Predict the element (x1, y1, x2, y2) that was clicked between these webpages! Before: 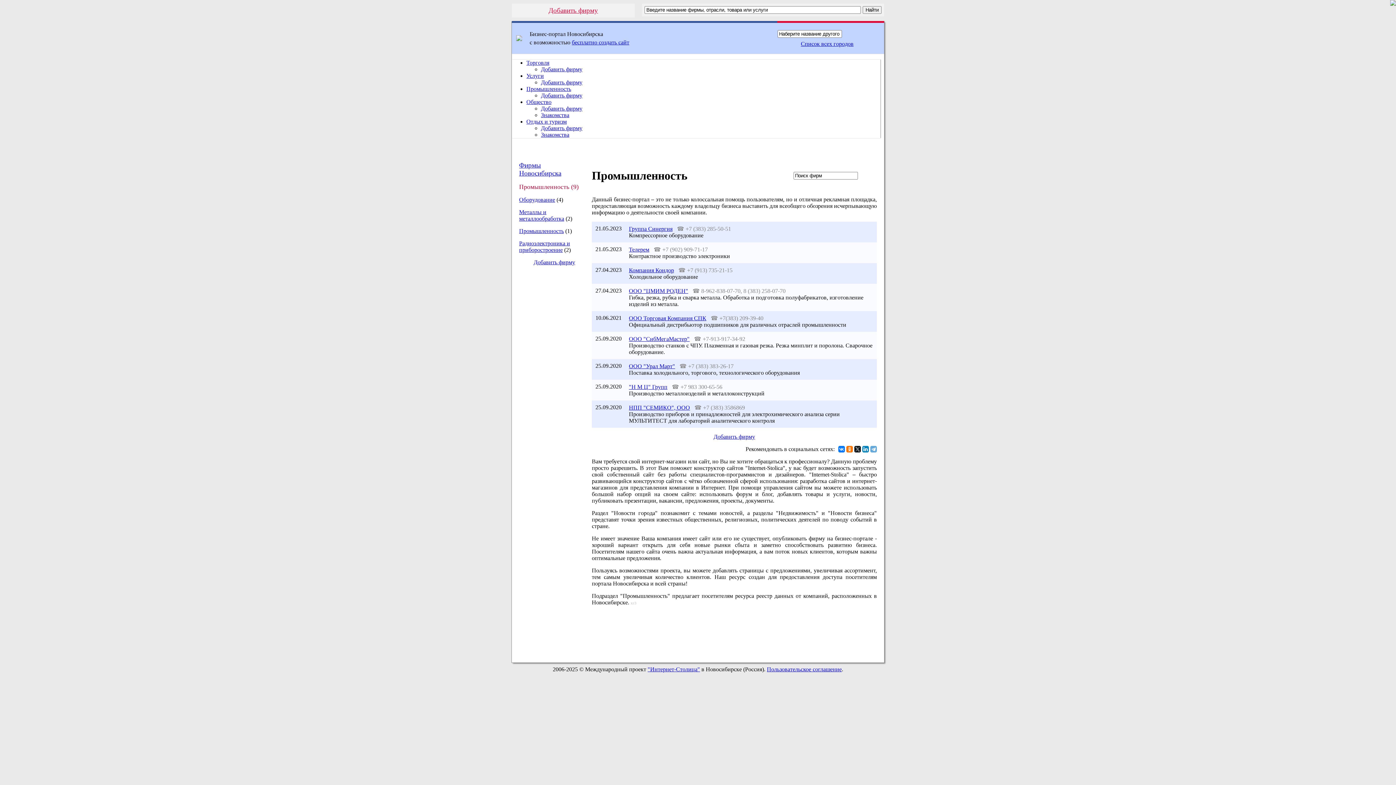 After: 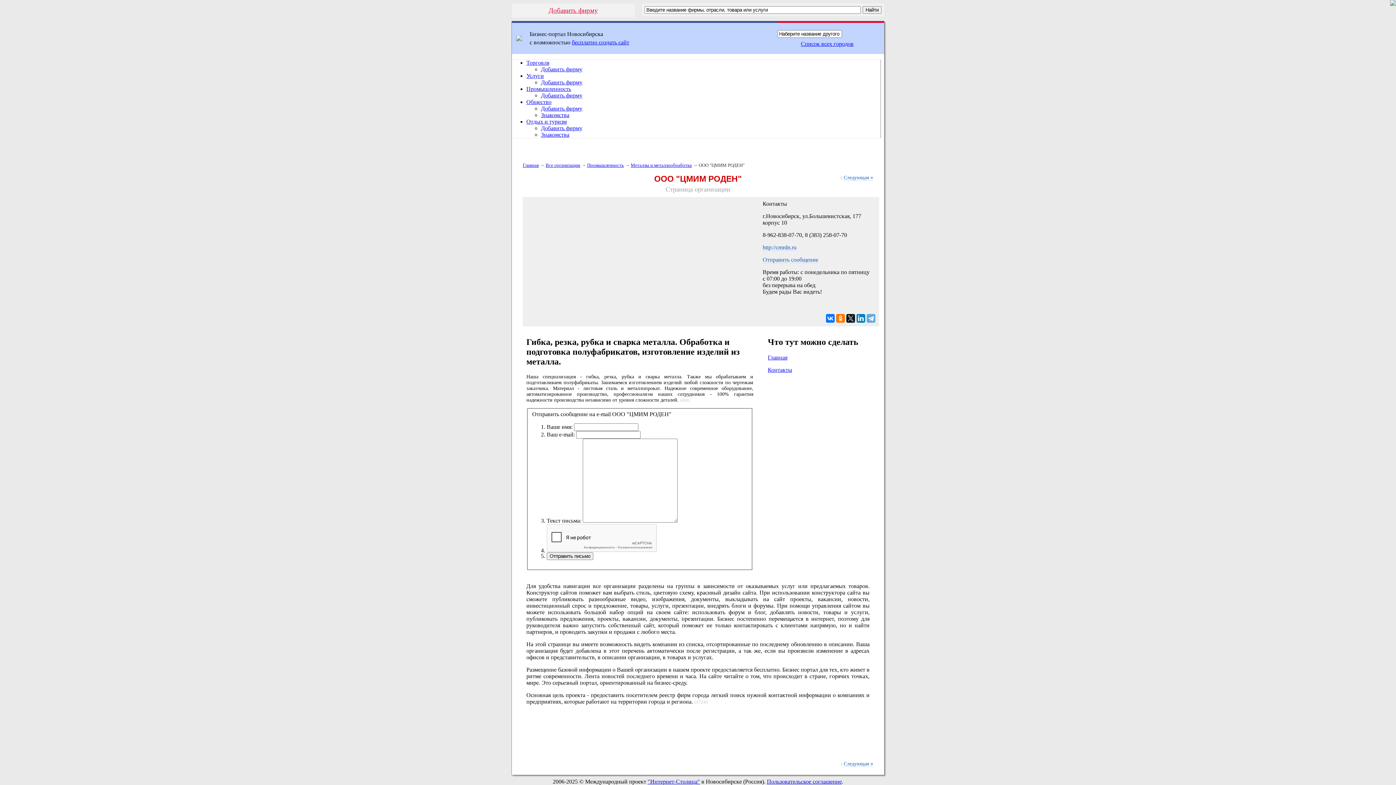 Action: label: ООО "ЦМИМ РОДЕН" bbox: (629, 288, 688, 294)